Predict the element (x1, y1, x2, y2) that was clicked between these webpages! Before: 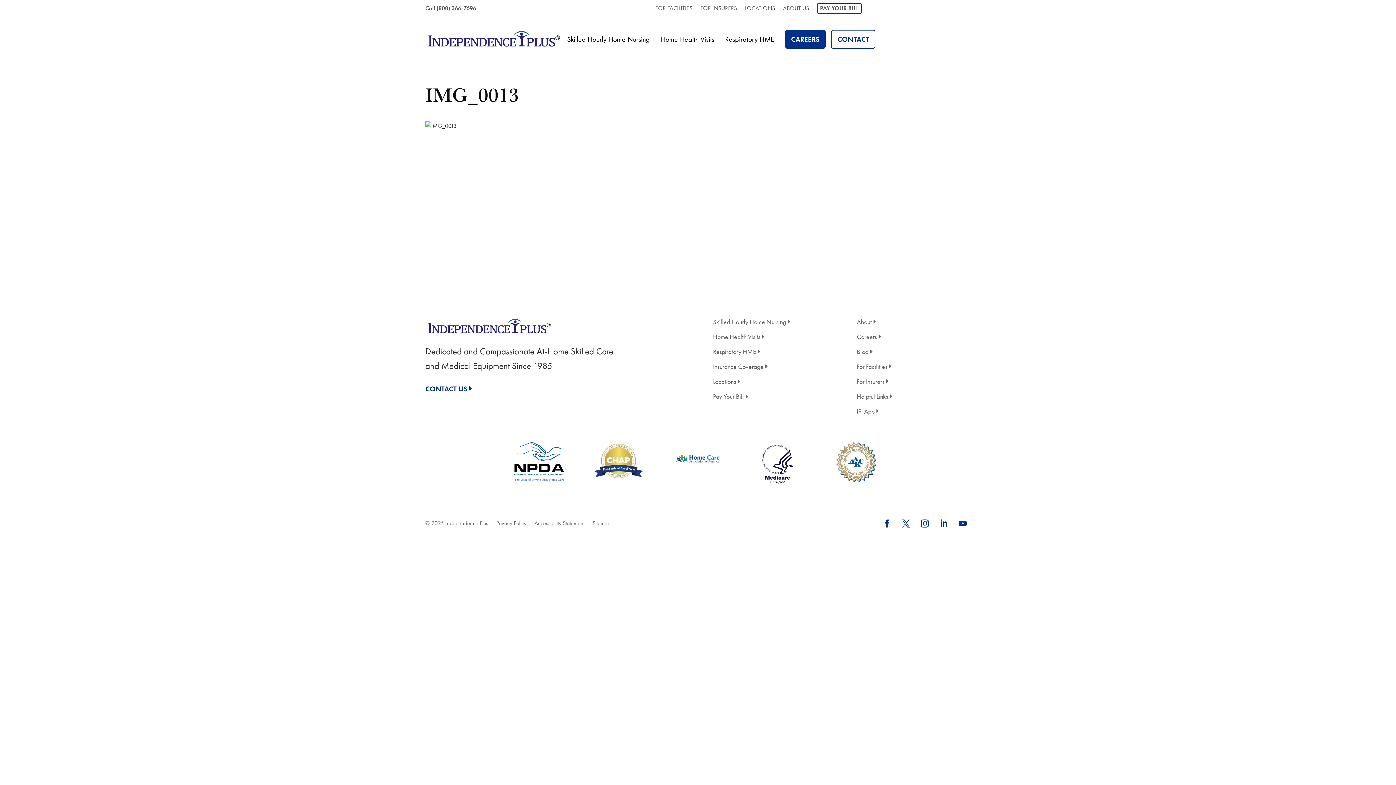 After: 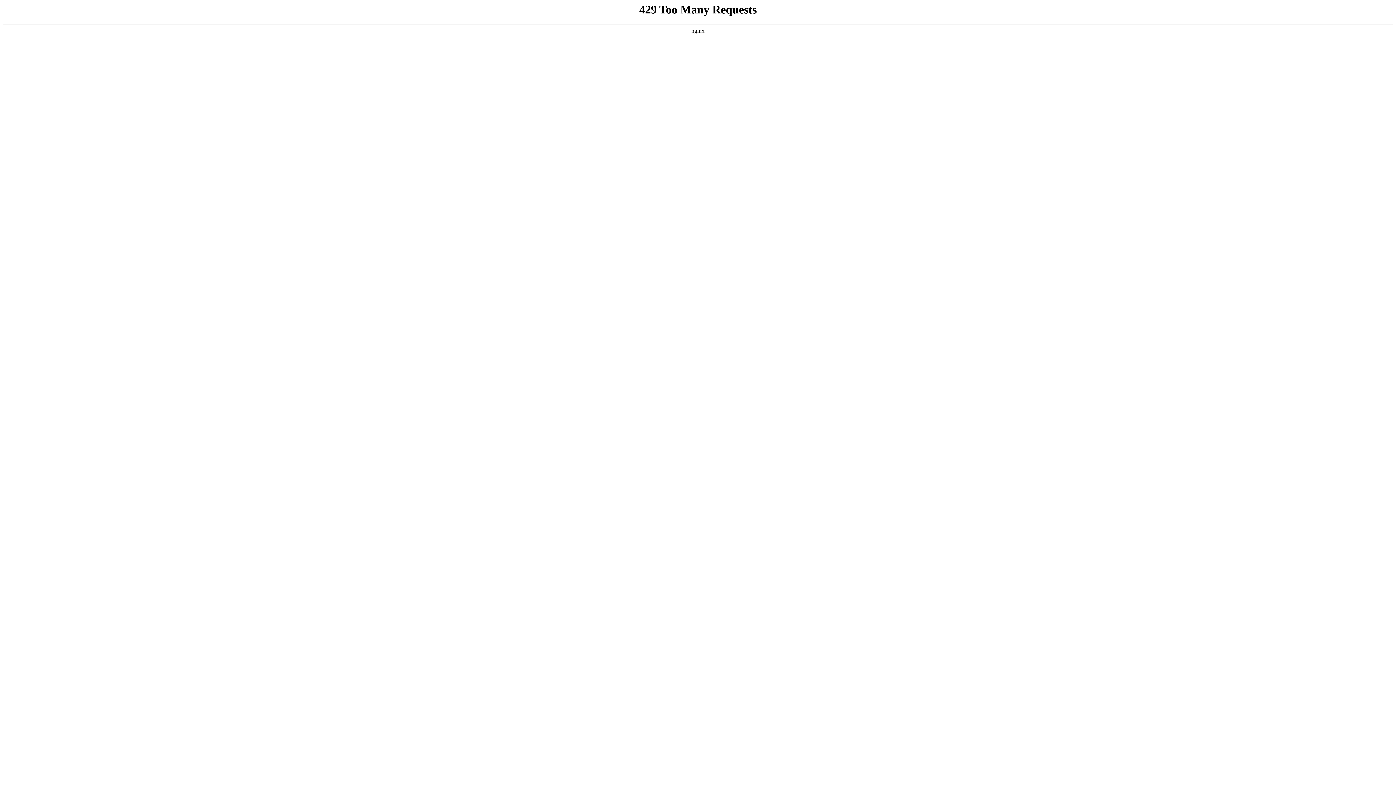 Action: label: Skilled Hourly Home Nursing bbox: (713, 319, 790, 331)